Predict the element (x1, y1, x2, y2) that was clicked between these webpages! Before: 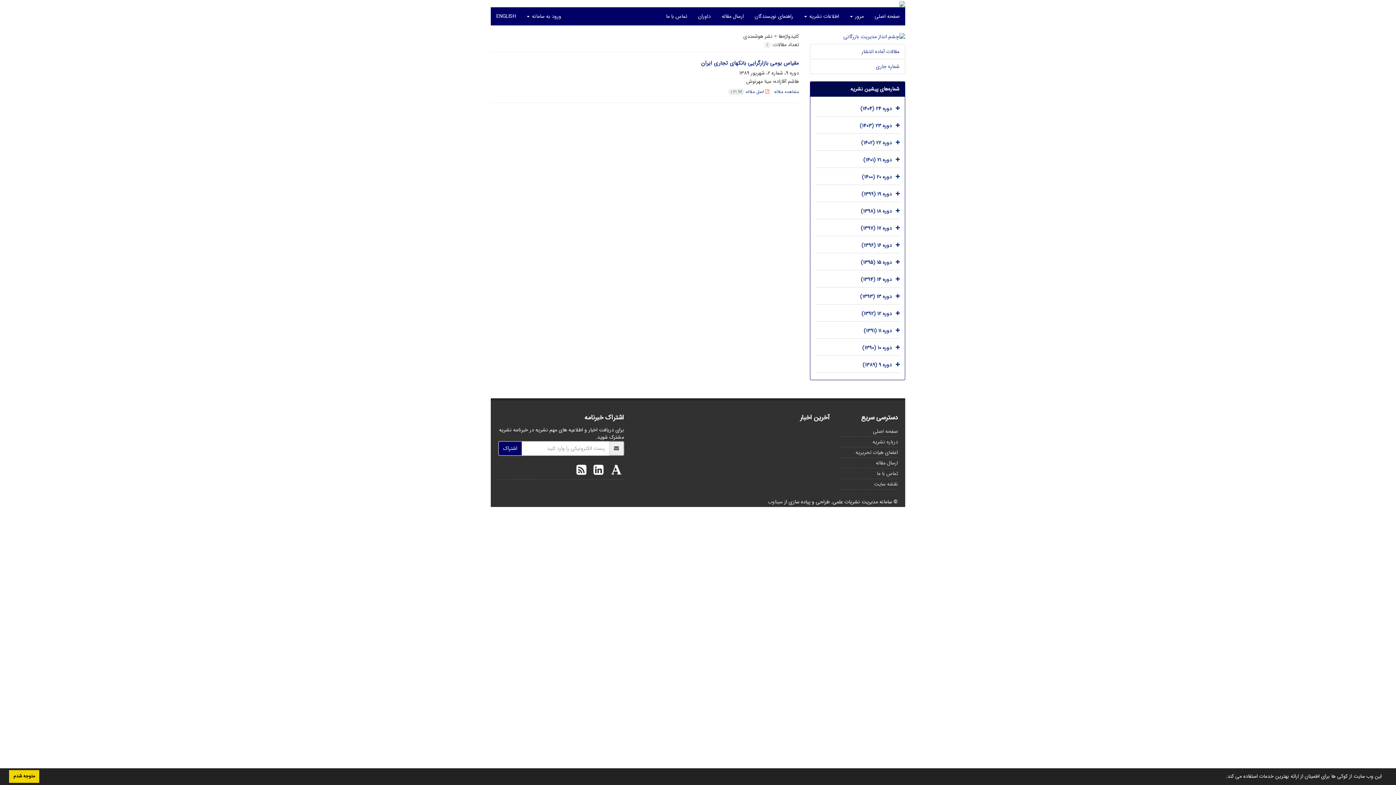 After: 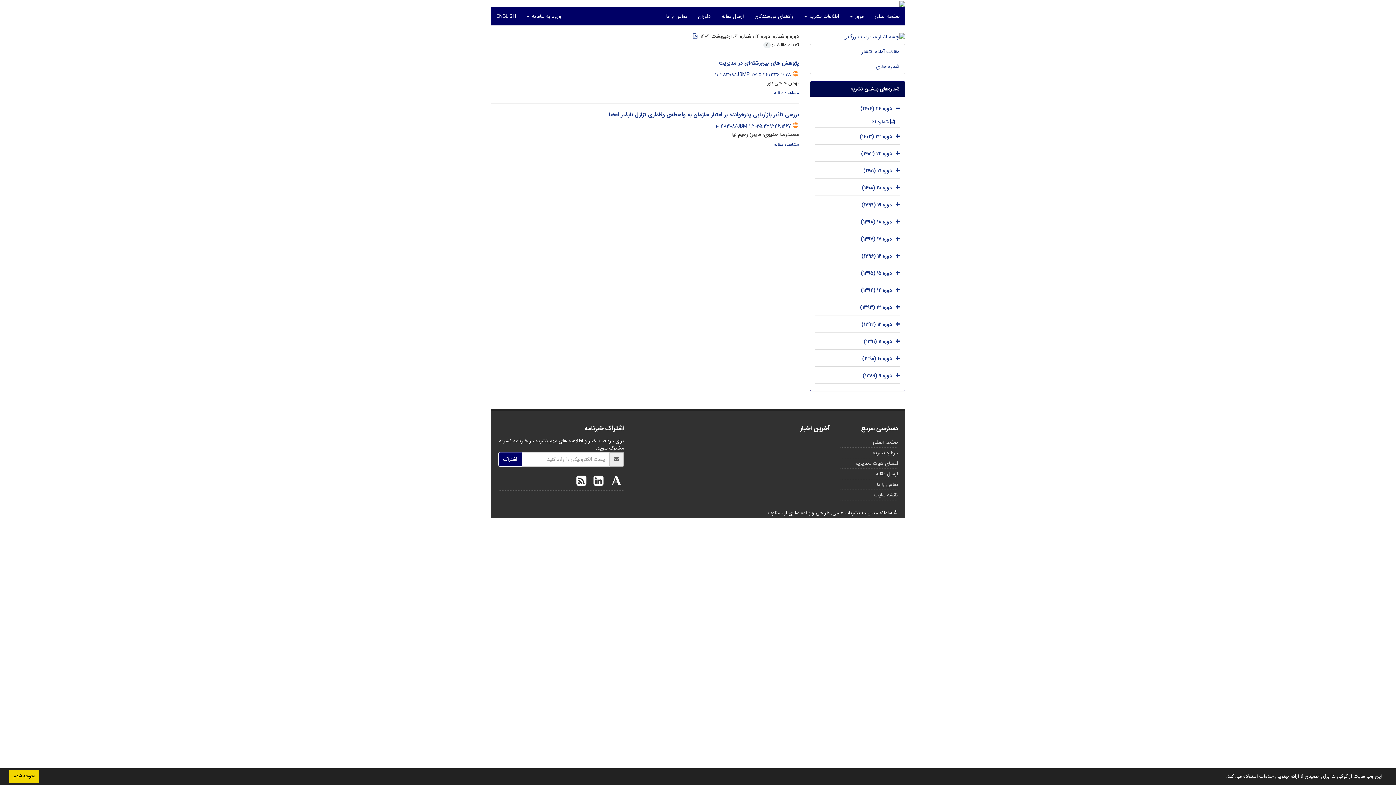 Action: bbox: (876, 62, 899, 70) label: شماره جاری